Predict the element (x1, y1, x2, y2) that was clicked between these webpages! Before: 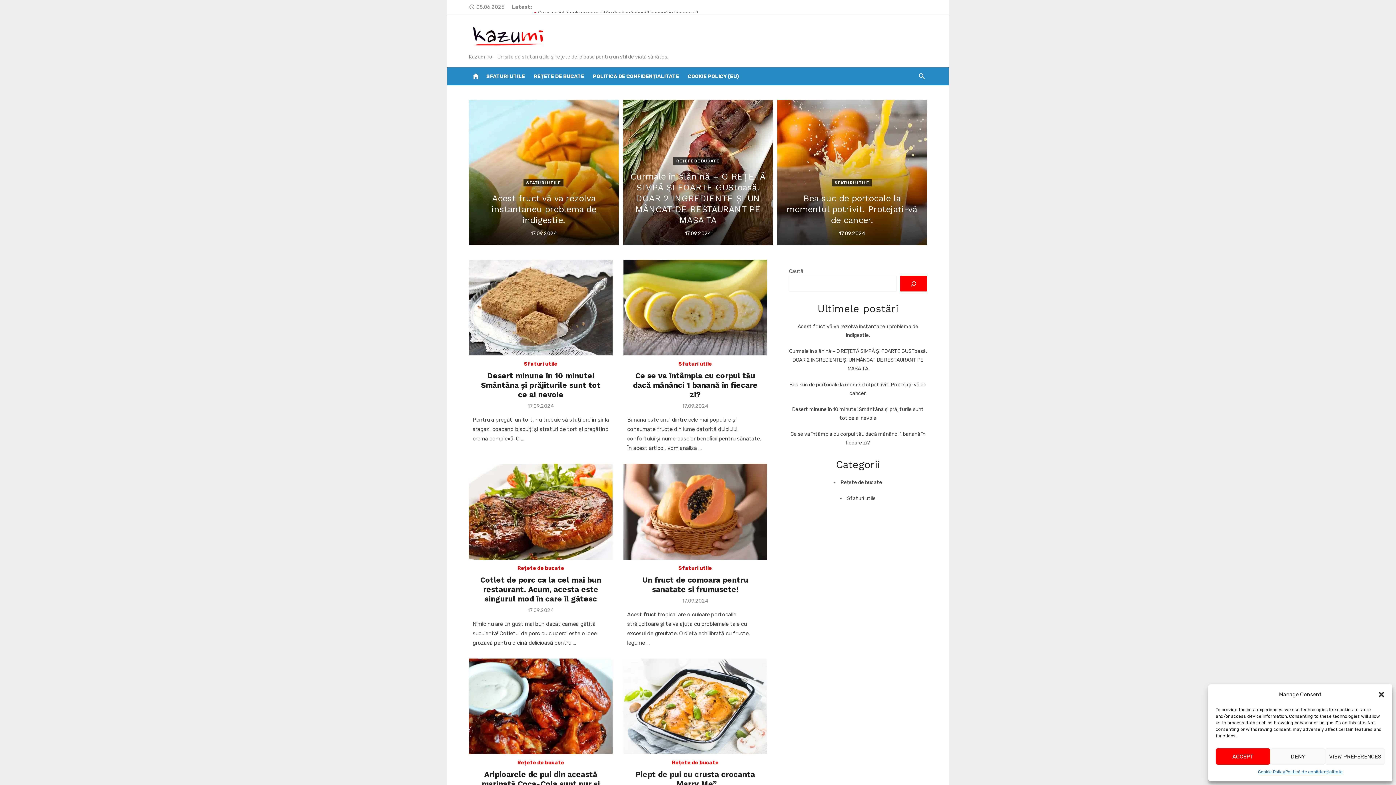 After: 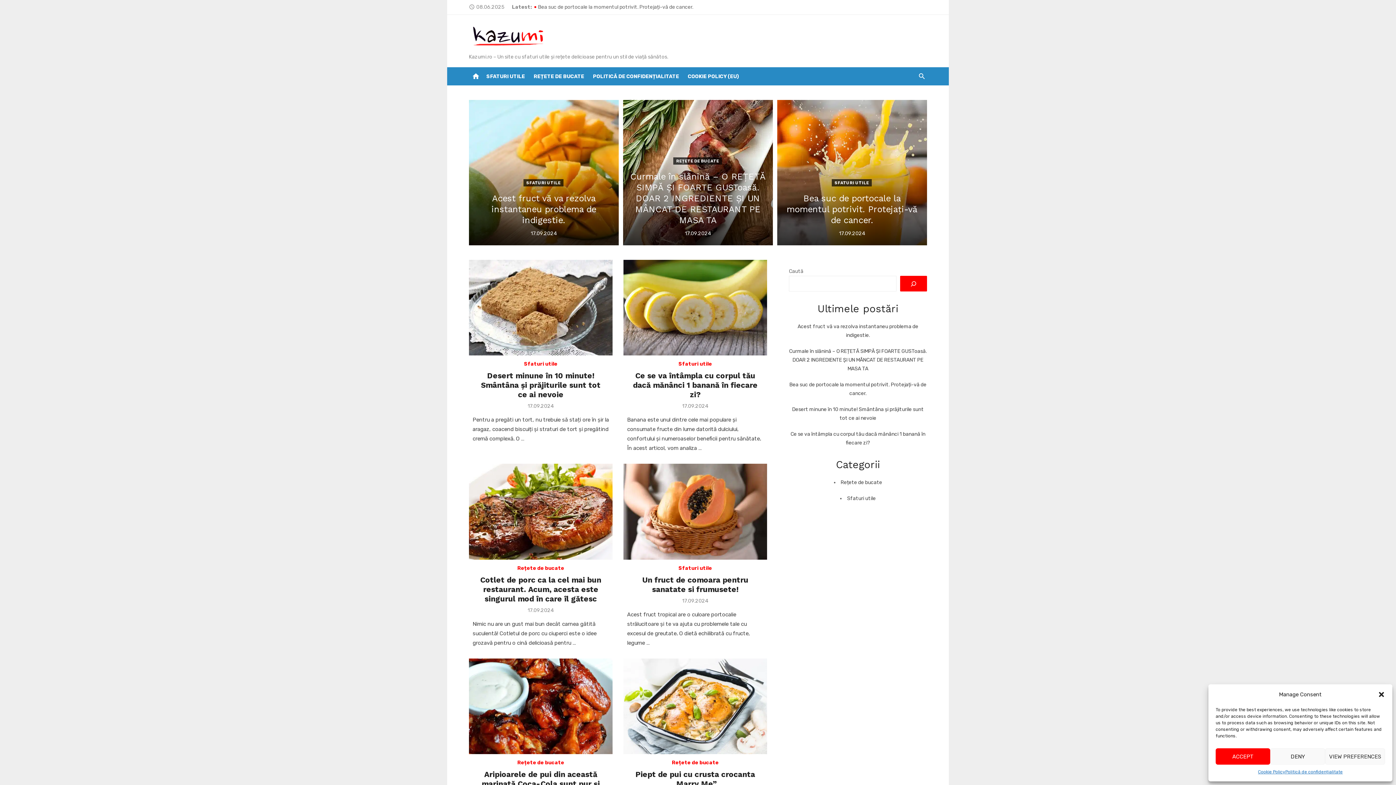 Action: label: home bbox: (470, 70, 481, 81)